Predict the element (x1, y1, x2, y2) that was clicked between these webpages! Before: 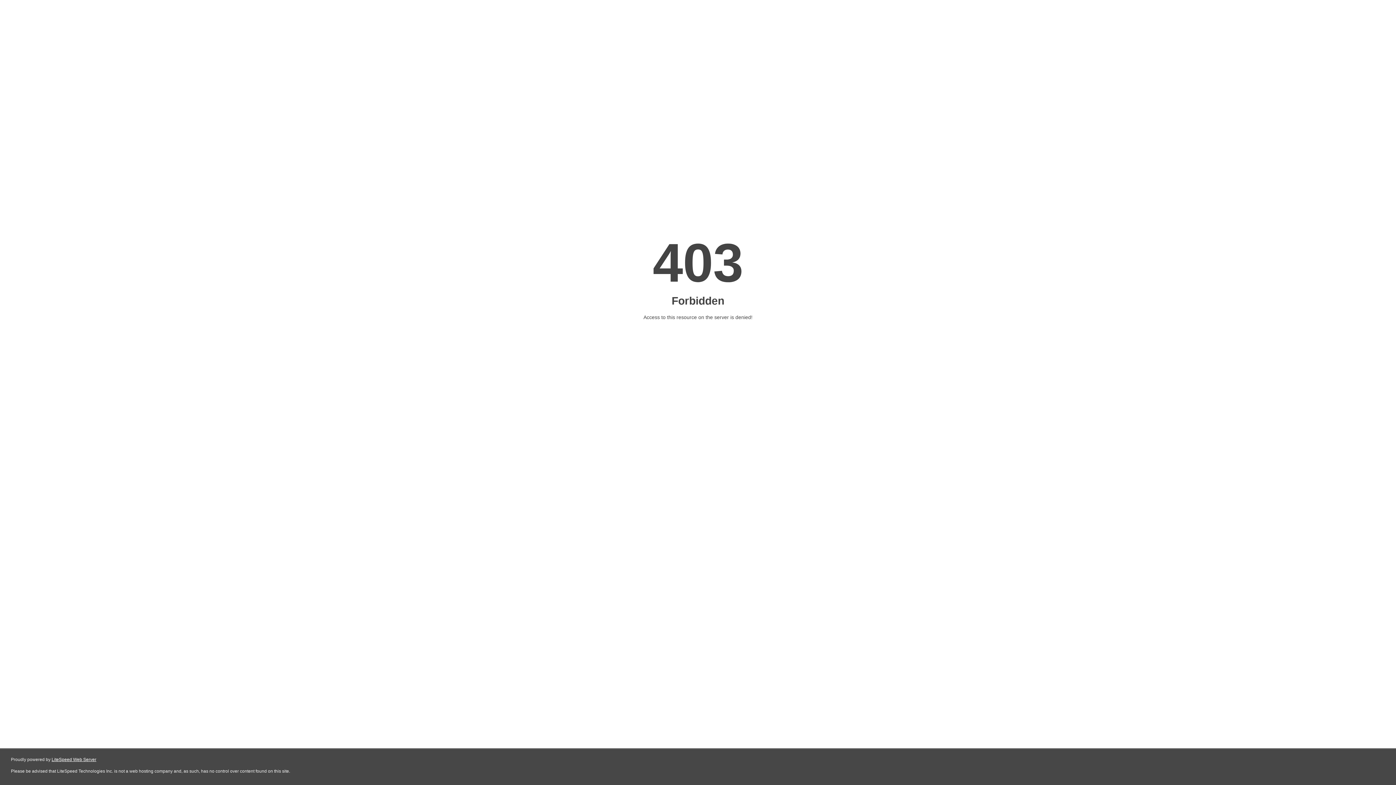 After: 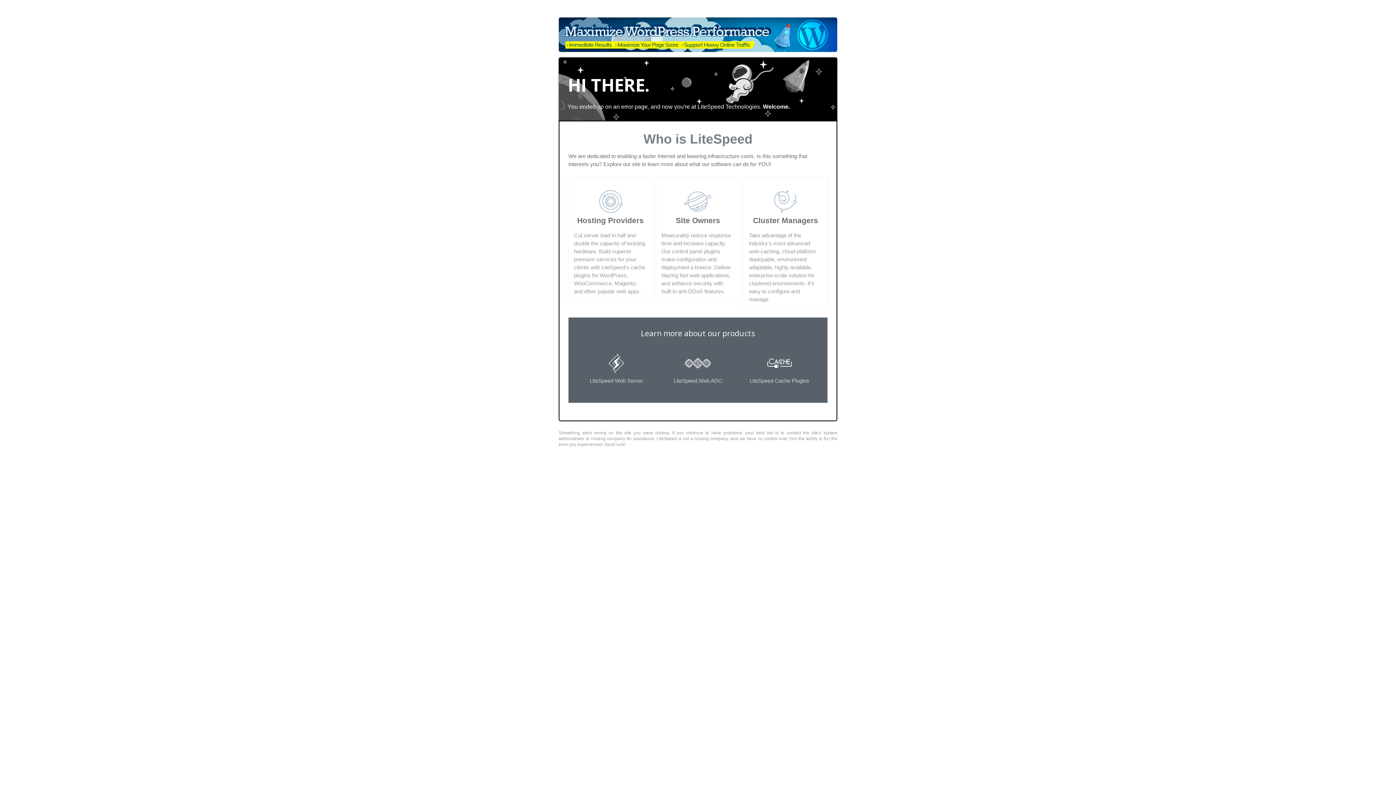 Action: bbox: (51, 757, 96, 762) label: LiteSpeed Web Server